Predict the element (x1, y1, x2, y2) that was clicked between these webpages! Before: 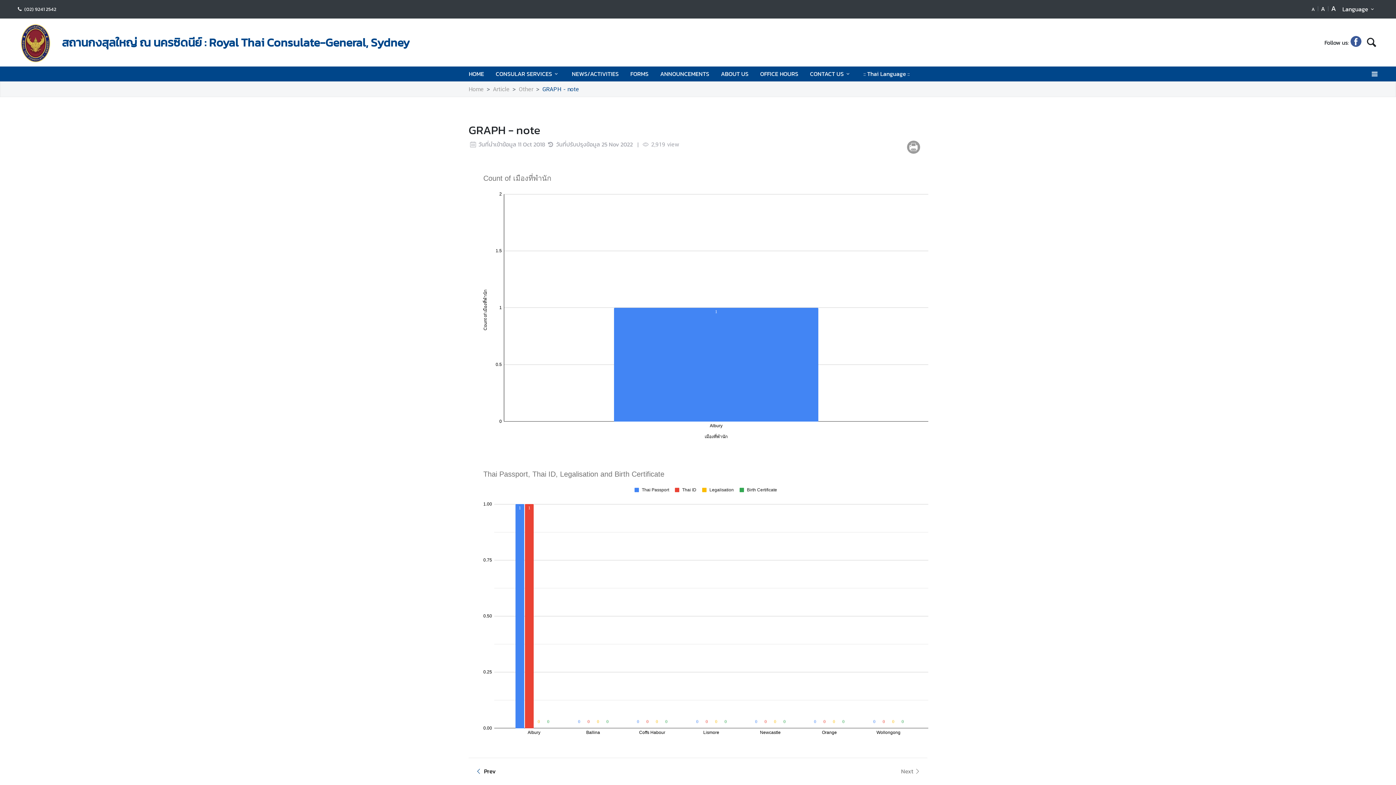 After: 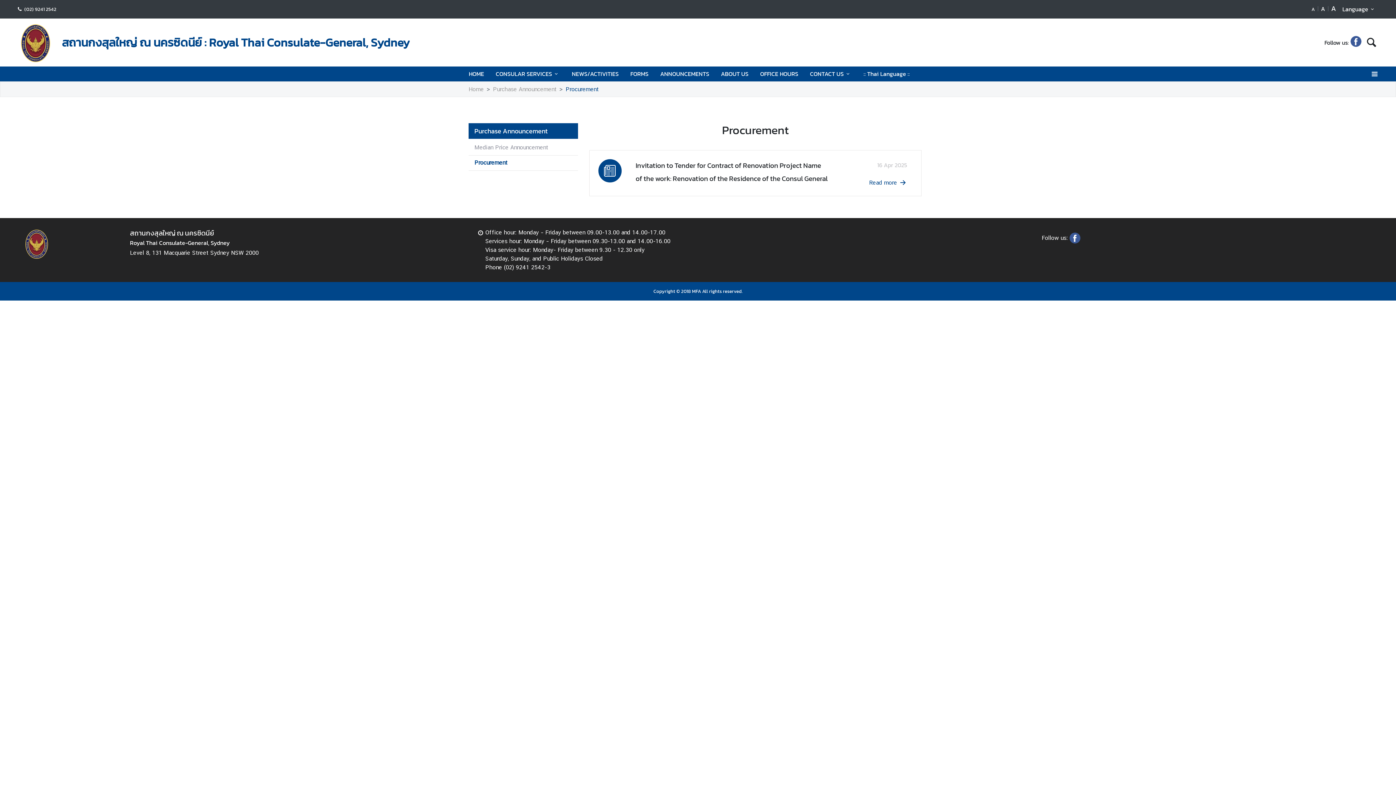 Action: label: NEWS/ACTIVITIES bbox: (569, 66, 621, 81)